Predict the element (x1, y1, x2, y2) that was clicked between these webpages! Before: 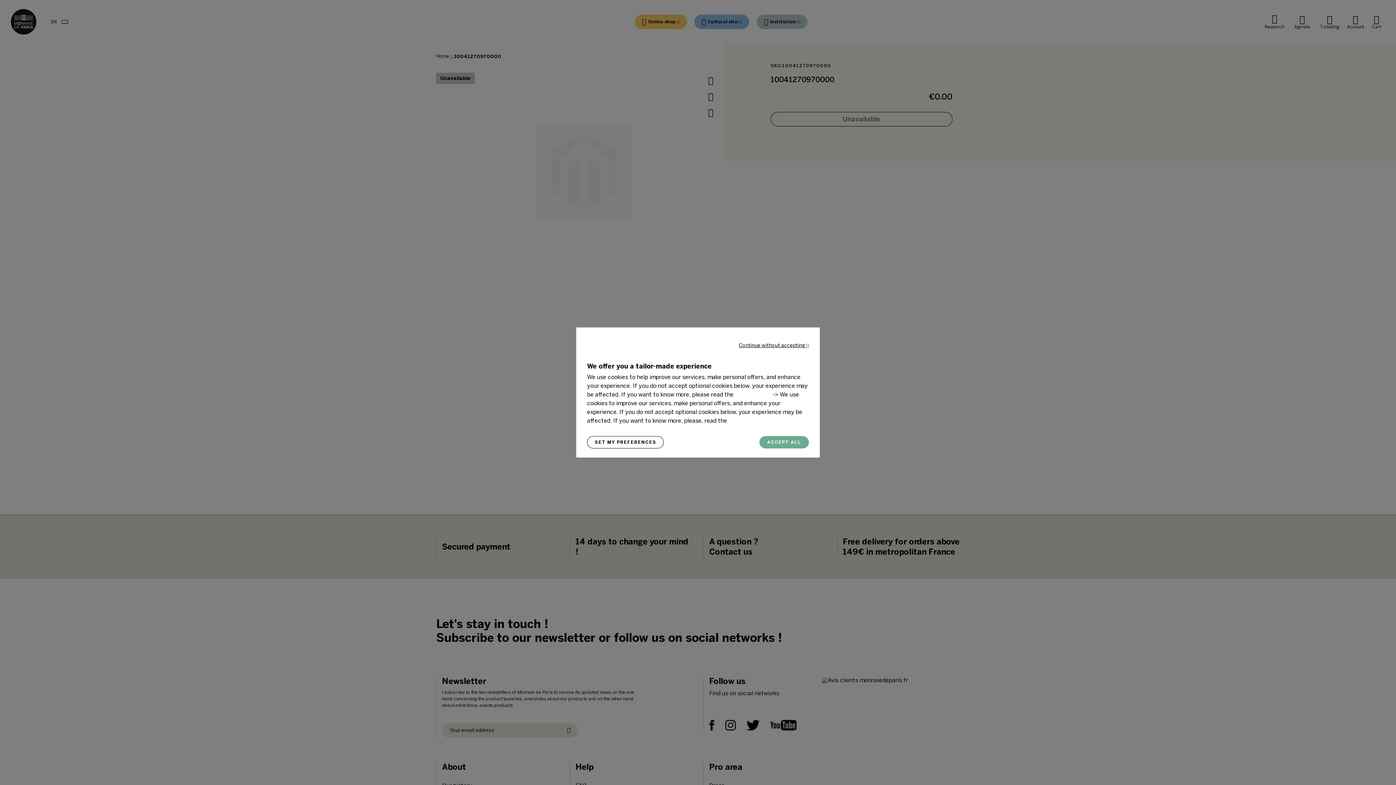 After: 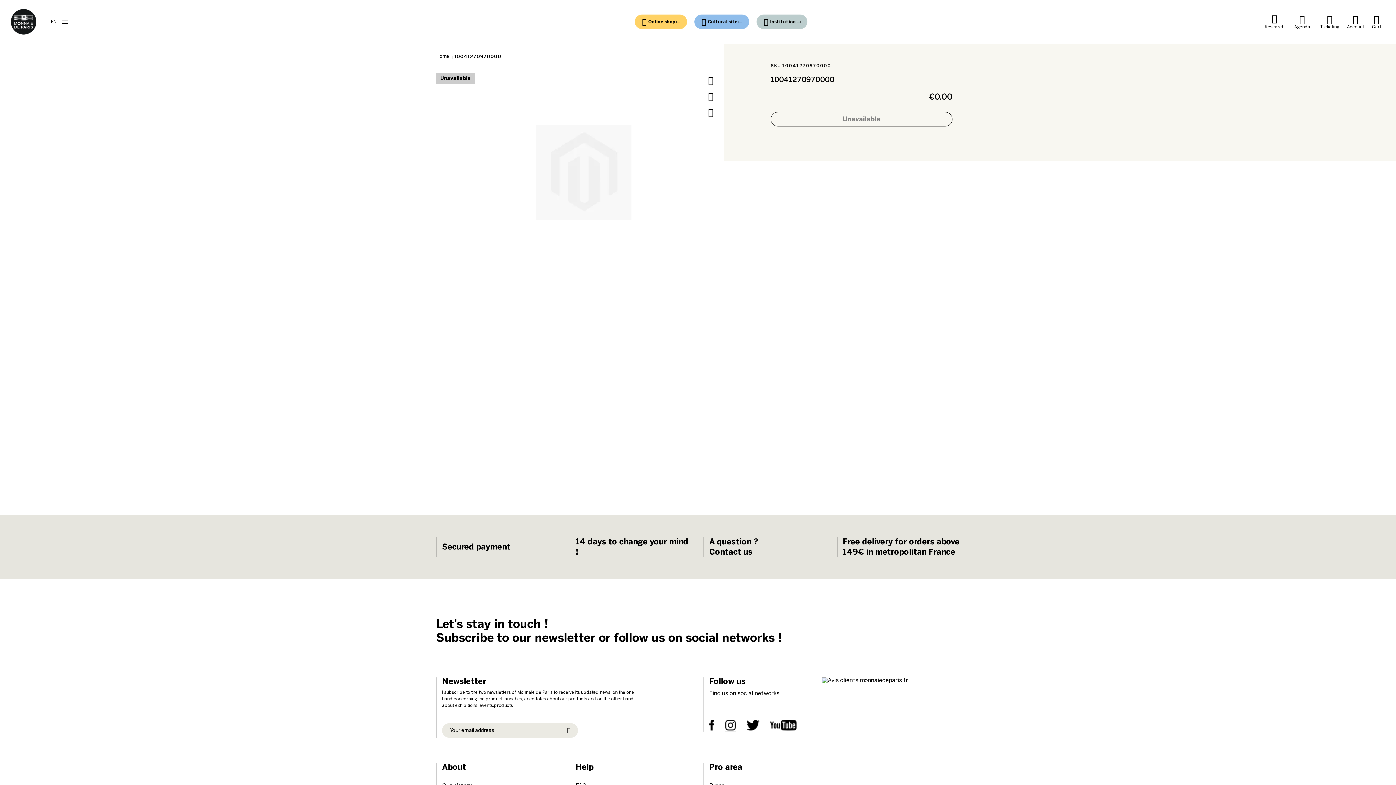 Action: label: 

 bbox: (725, 725, 736, 732)